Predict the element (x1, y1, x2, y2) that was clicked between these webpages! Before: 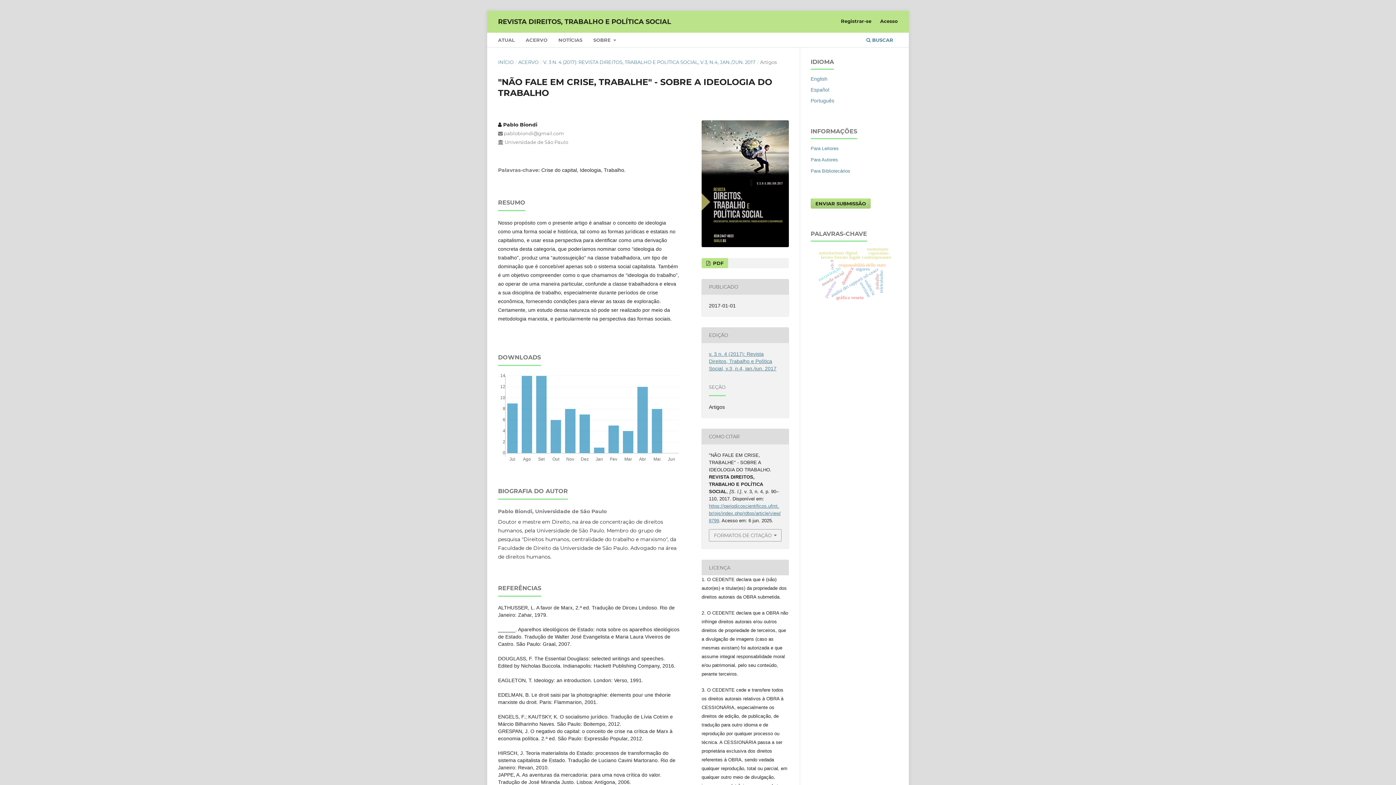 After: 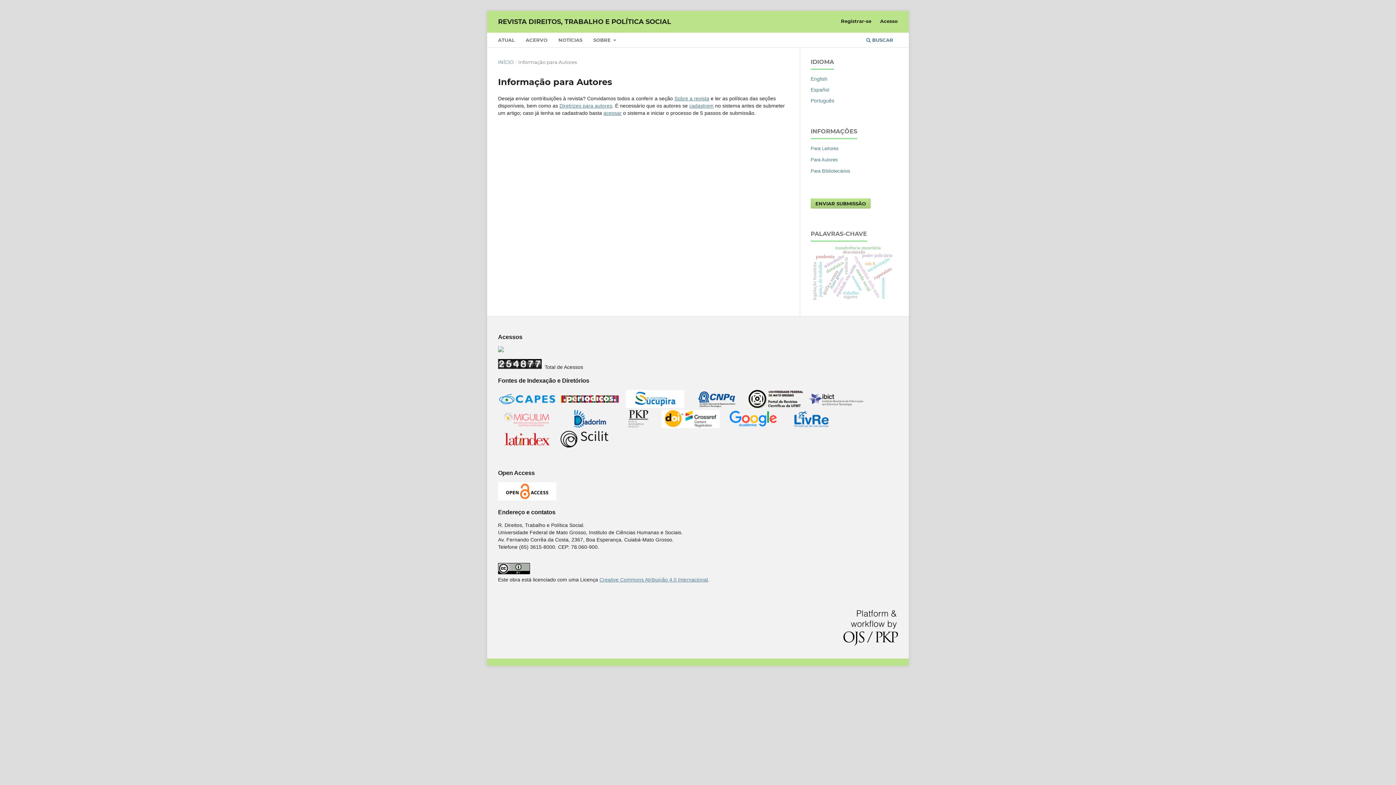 Action: bbox: (810, 157, 838, 162) label: Para Autores